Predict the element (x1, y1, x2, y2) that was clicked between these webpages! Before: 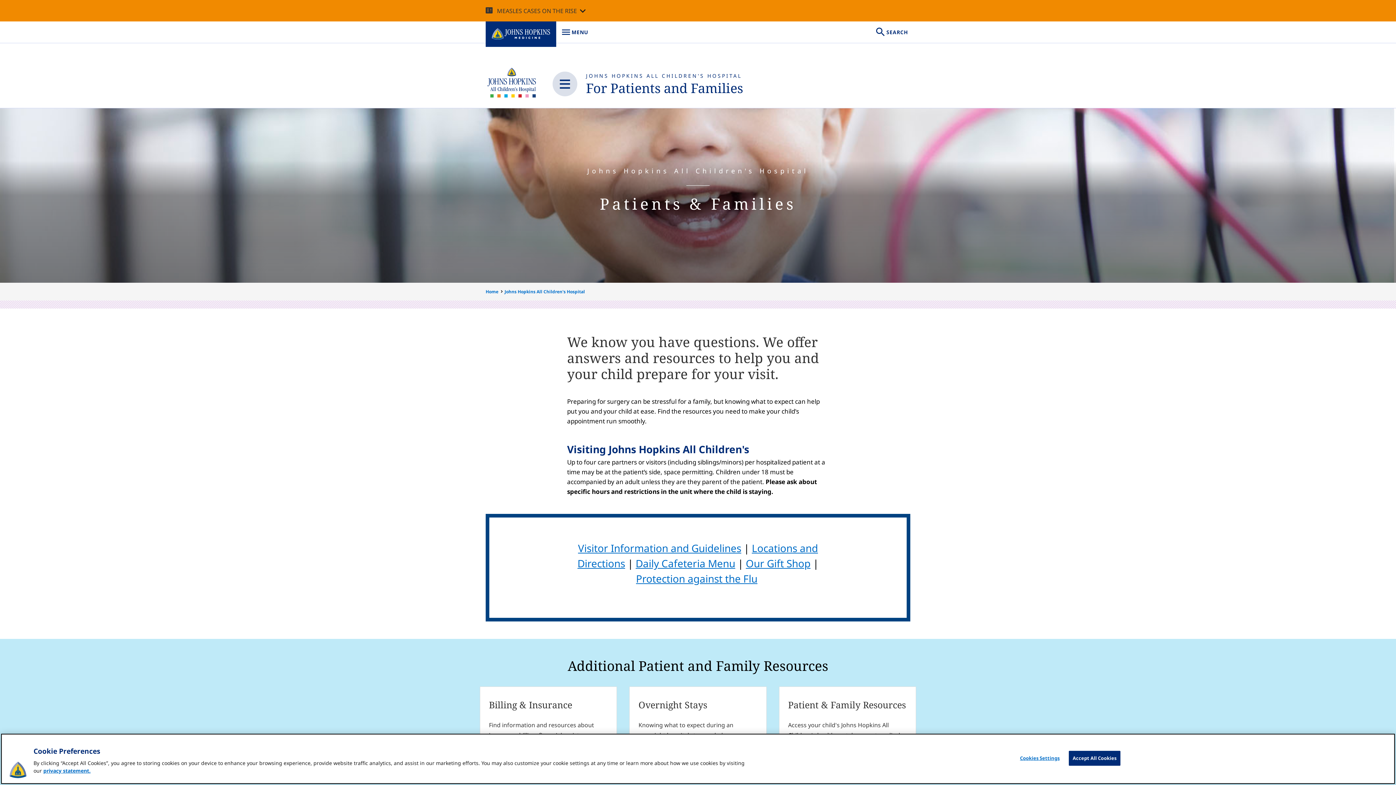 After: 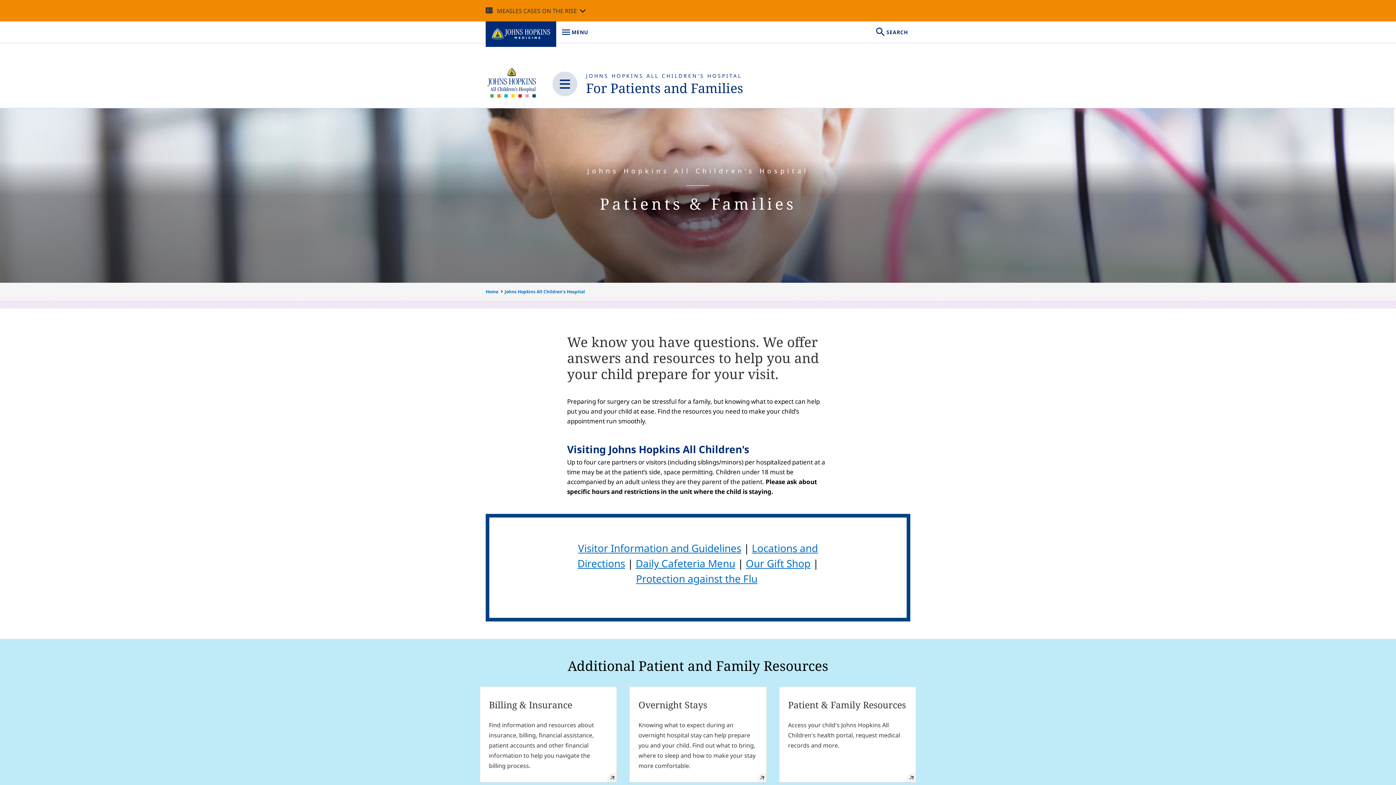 Action: label: Accept All Cookies bbox: (1069, 751, 1120, 766)